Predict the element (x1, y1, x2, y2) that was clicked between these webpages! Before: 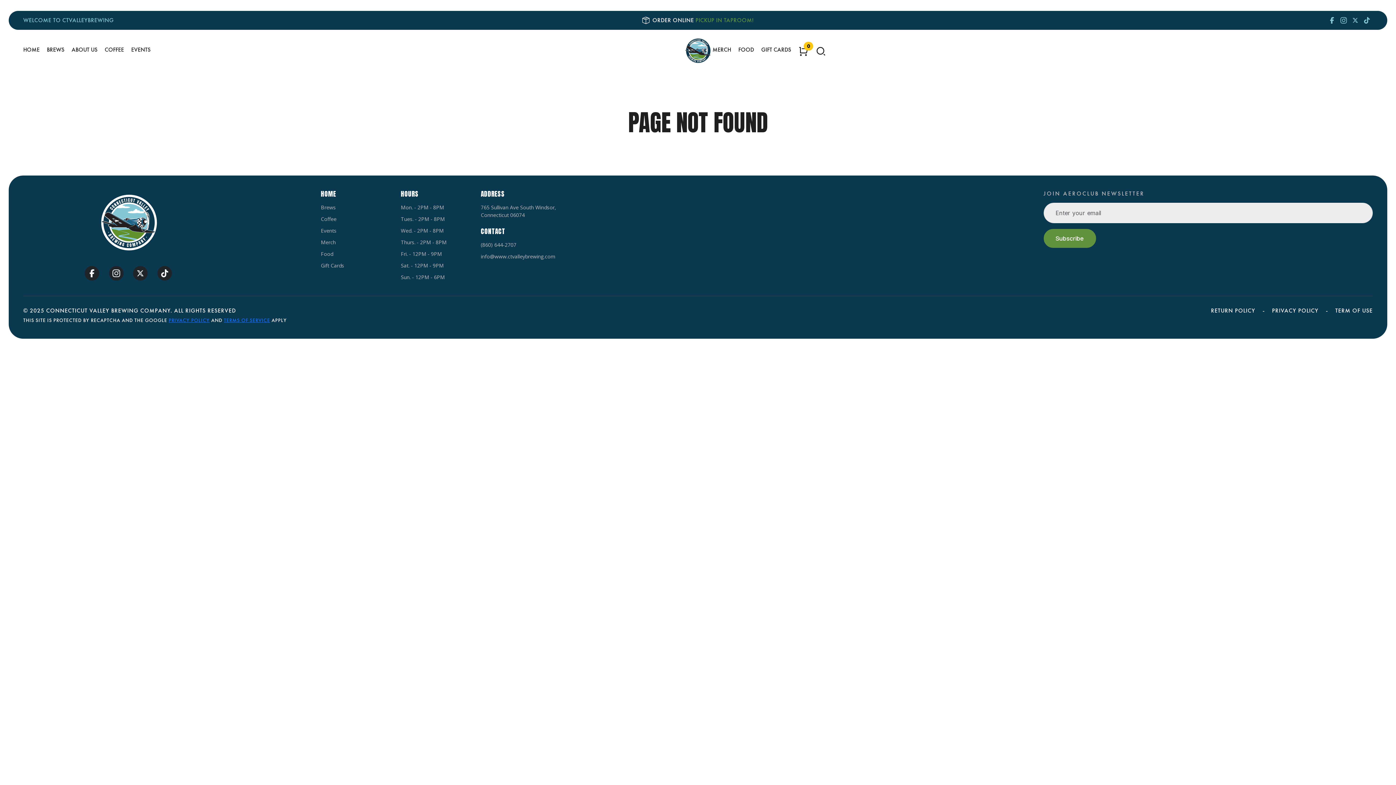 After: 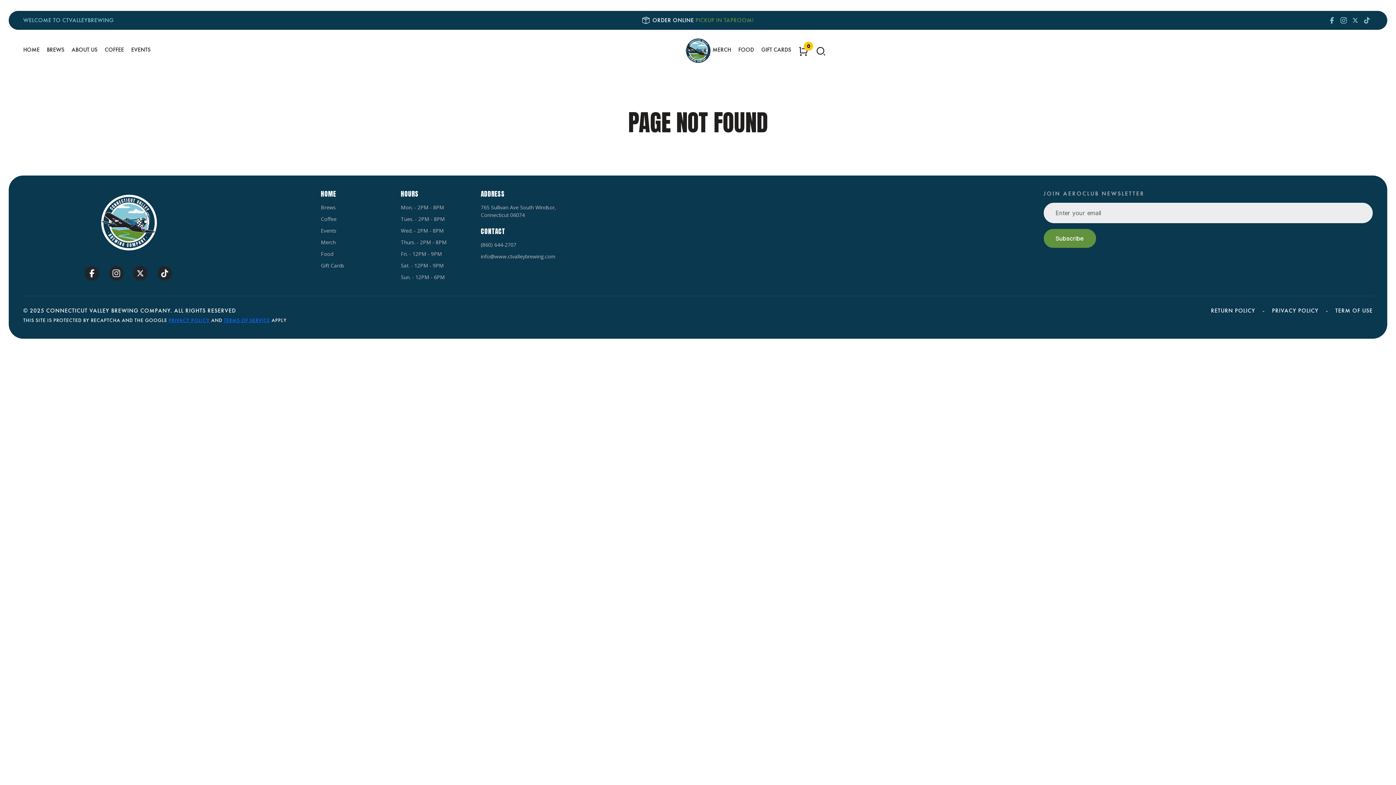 Action: label: FOOD bbox: (734, 38, 757, 60)